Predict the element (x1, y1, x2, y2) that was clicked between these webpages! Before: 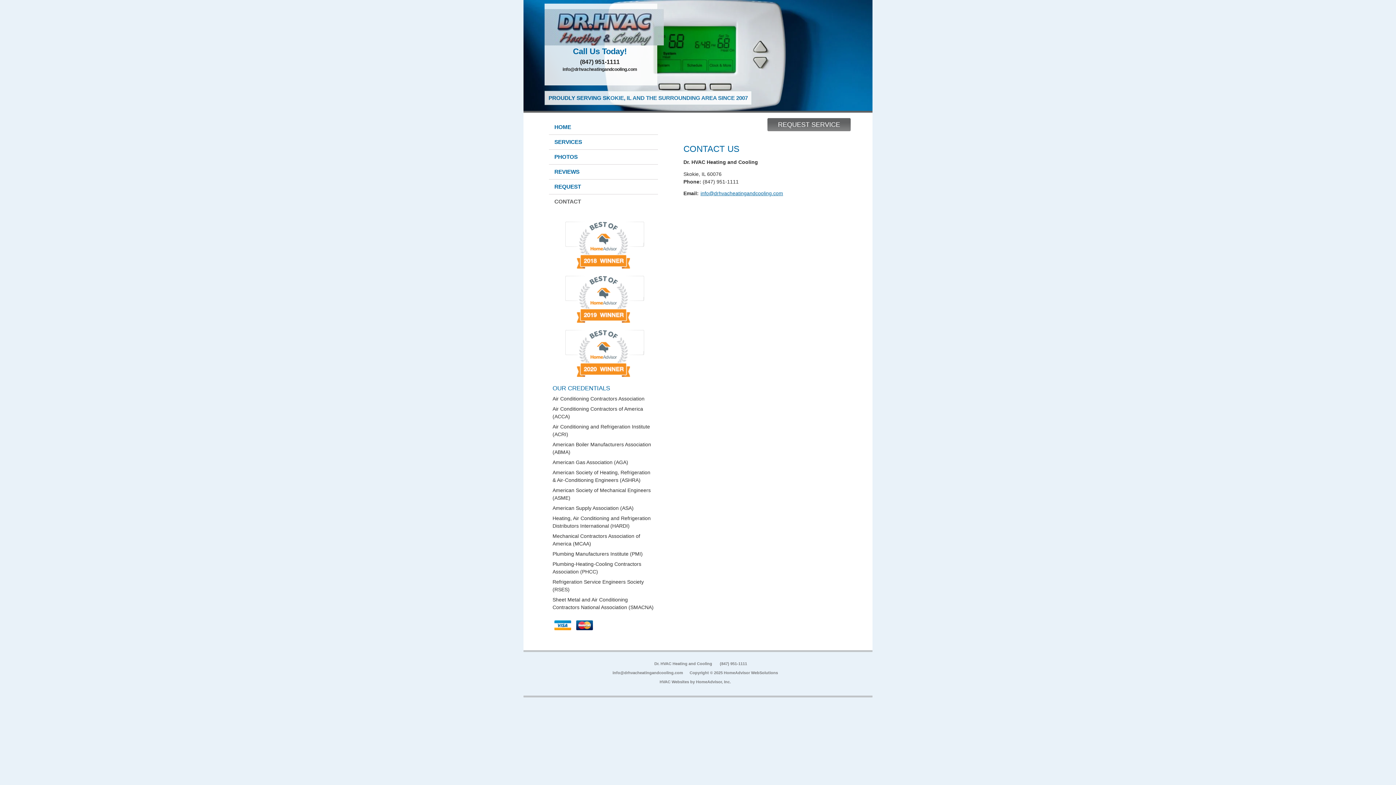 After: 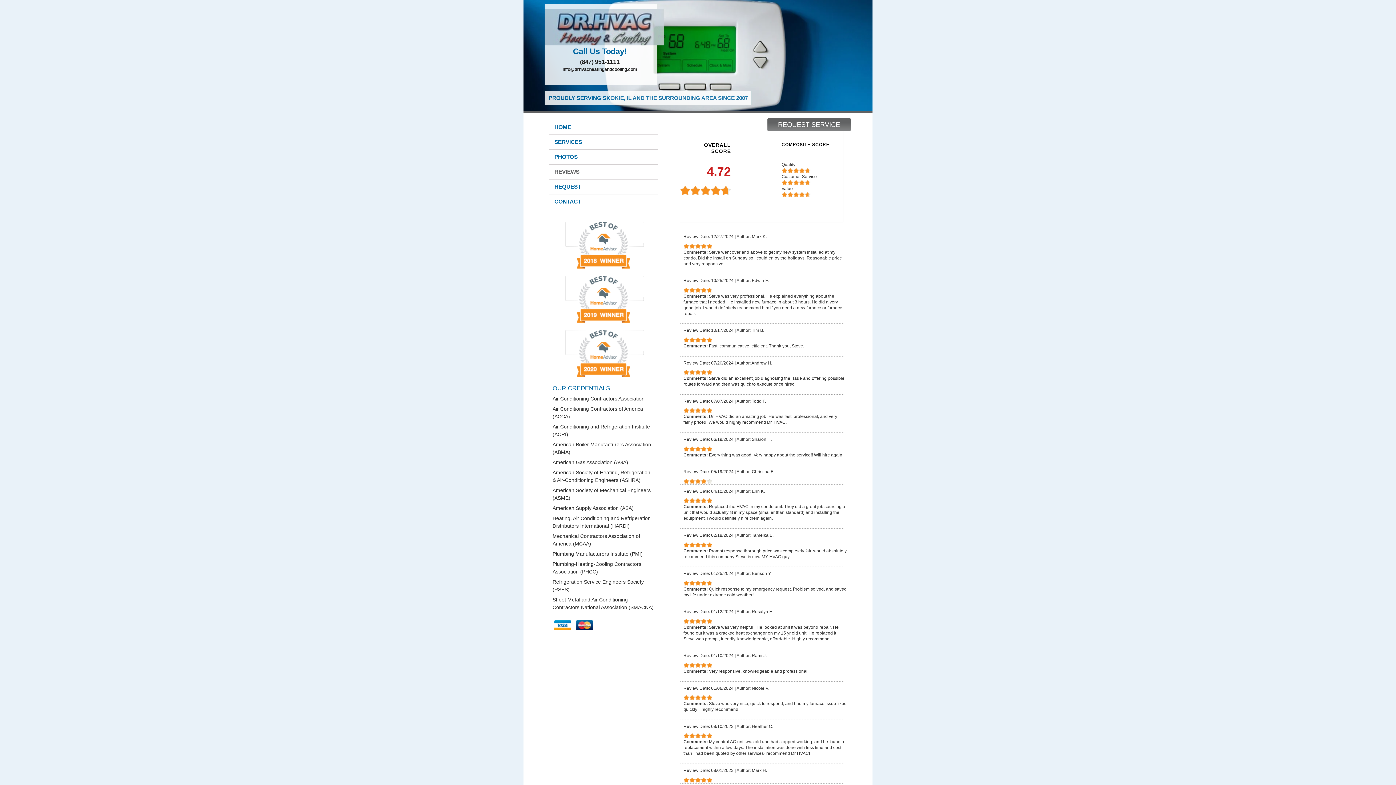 Action: label: REVIEWS bbox: (549, 164, 658, 179)